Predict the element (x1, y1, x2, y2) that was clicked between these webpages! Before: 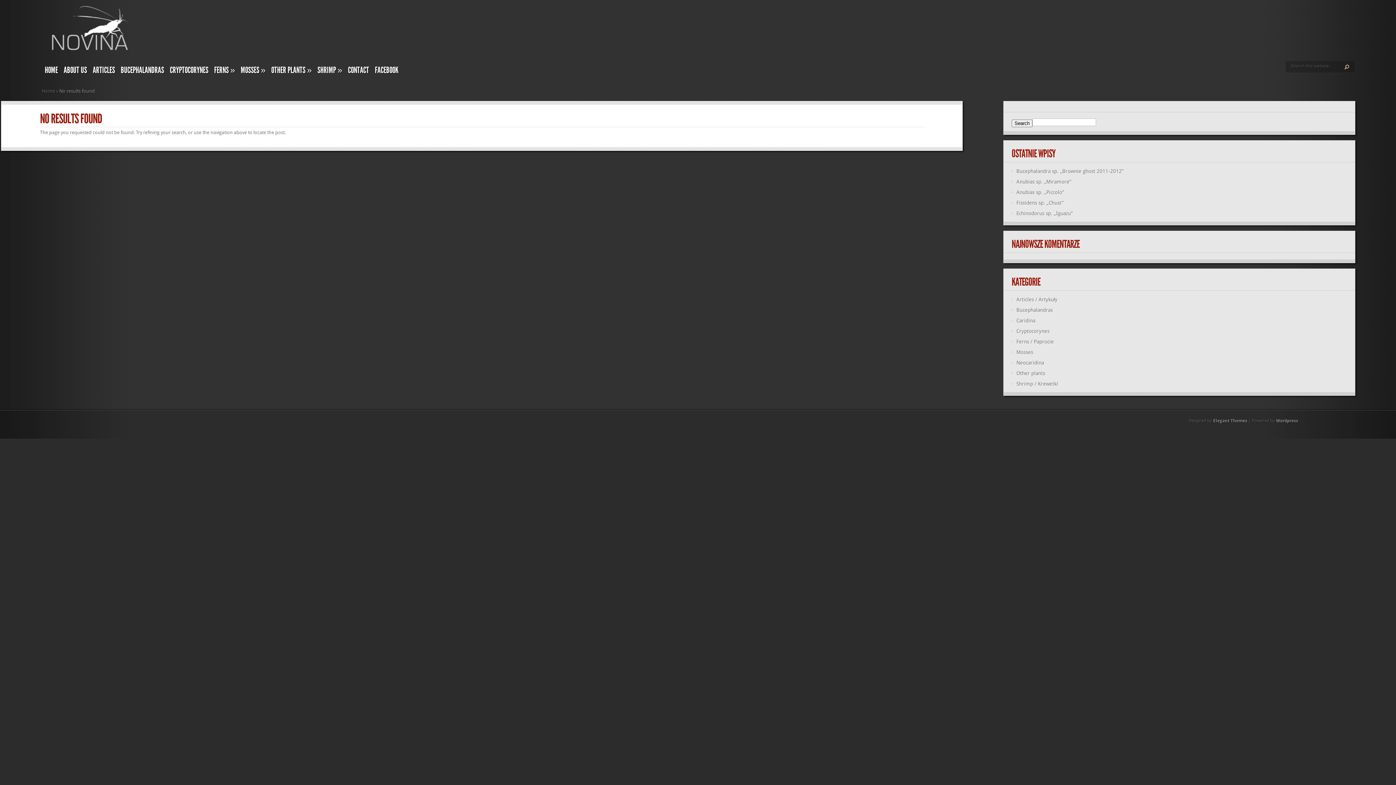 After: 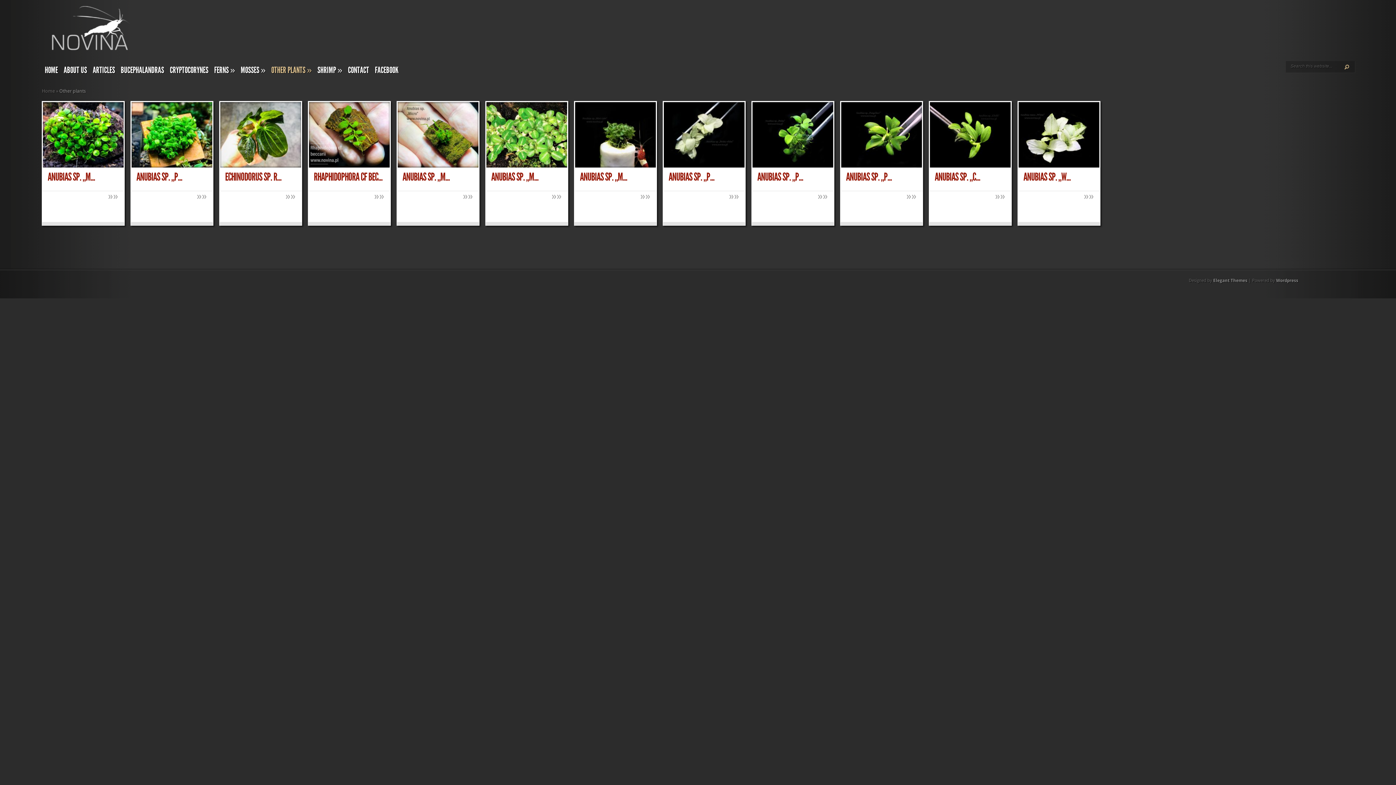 Action: label: OTHER PLANTS » bbox: (268, 64, 314, 78)